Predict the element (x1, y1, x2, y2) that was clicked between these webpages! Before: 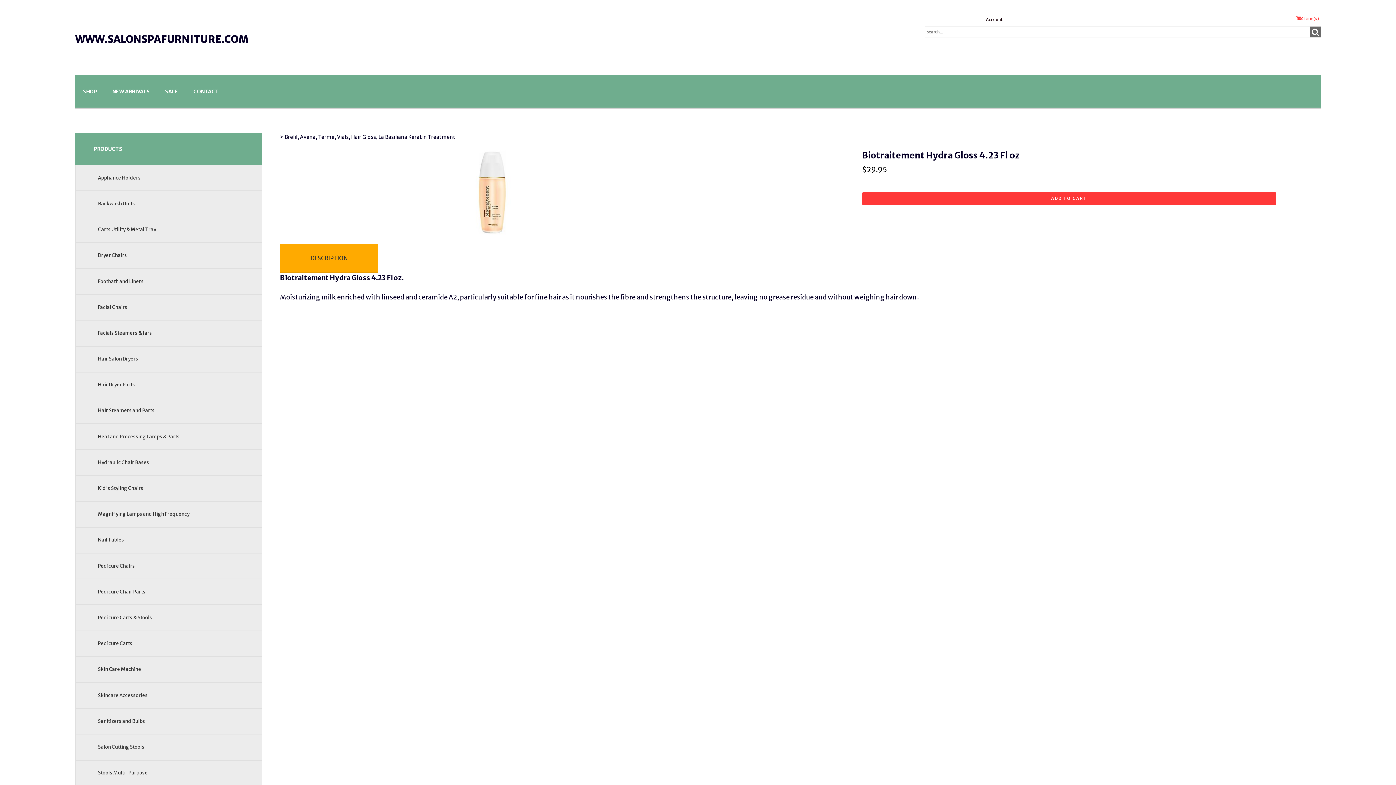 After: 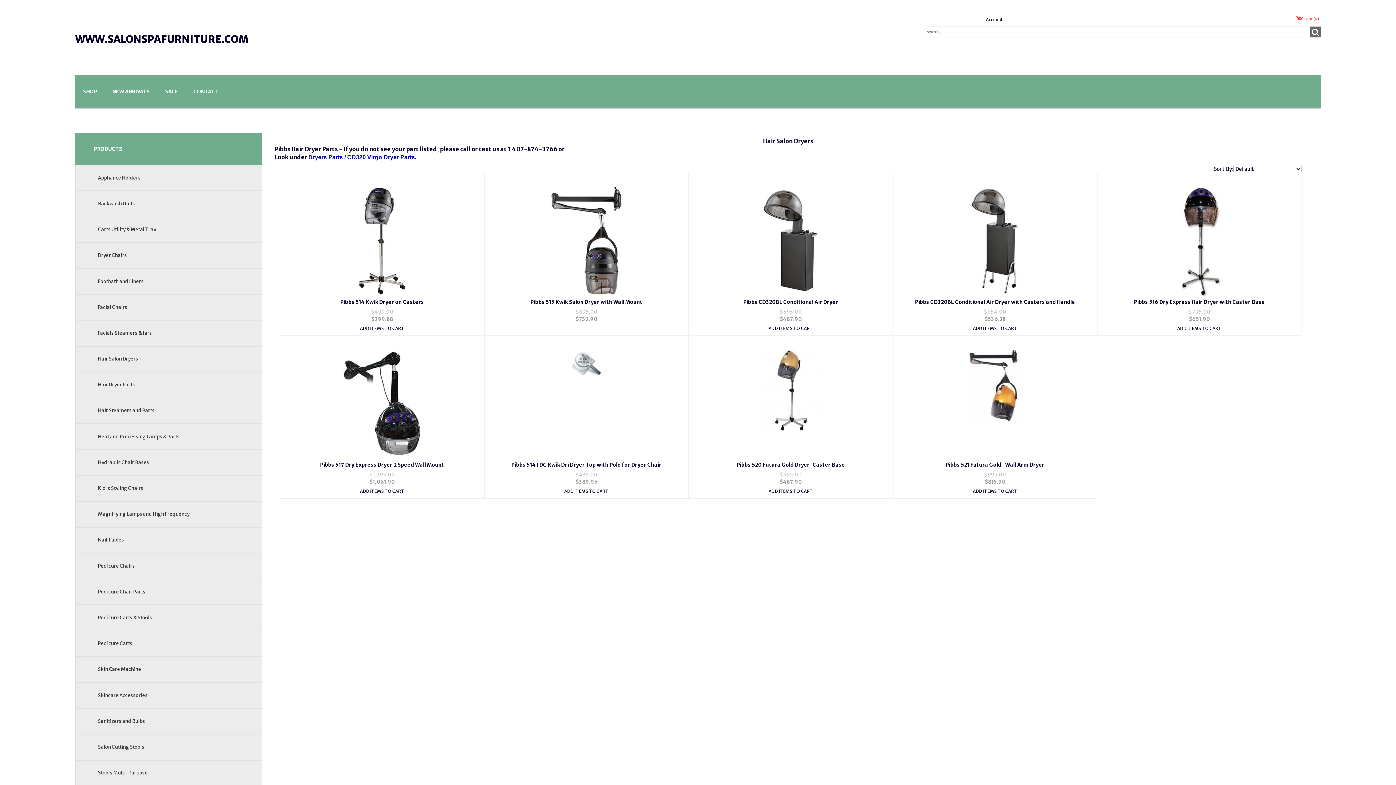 Action: bbox: (97, 356, 138, 362) label: Hair Salon Dryers